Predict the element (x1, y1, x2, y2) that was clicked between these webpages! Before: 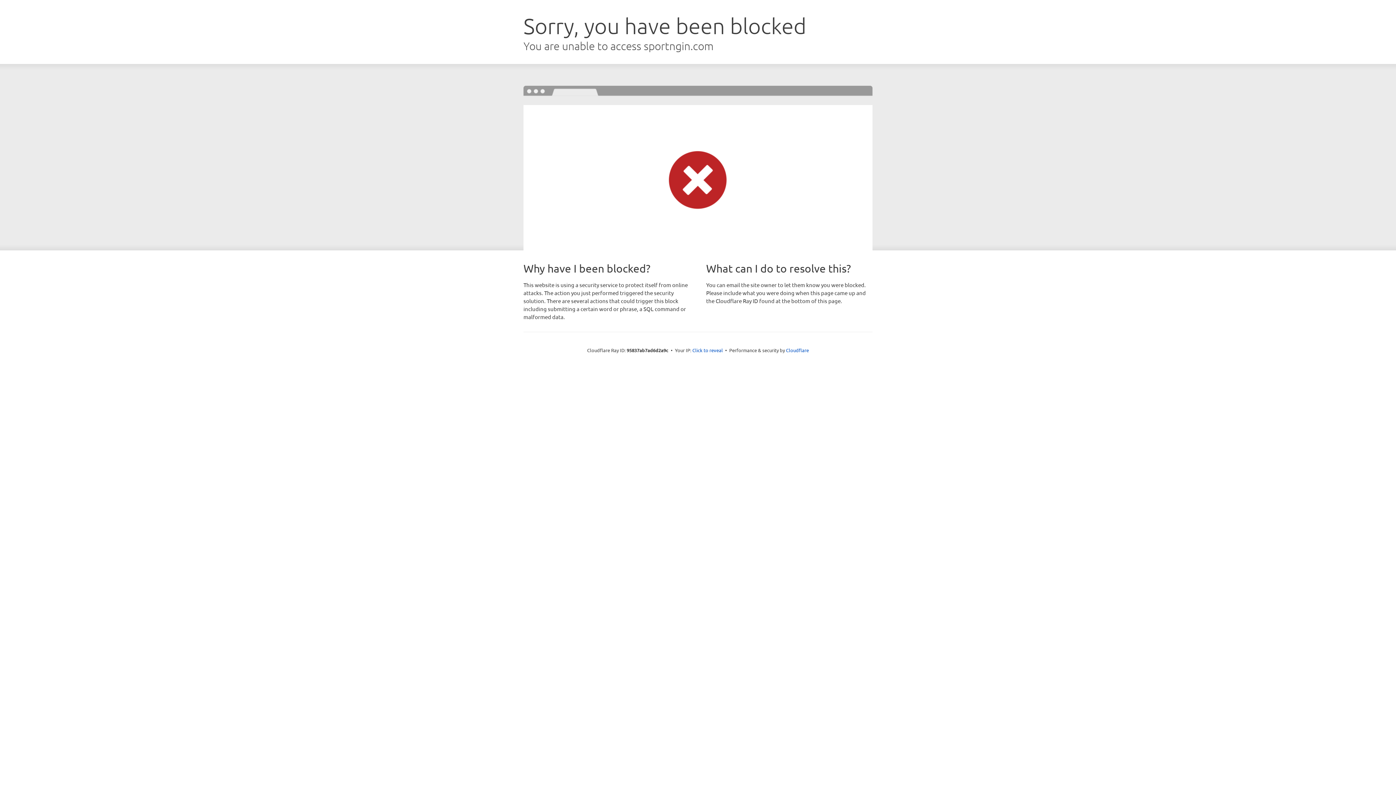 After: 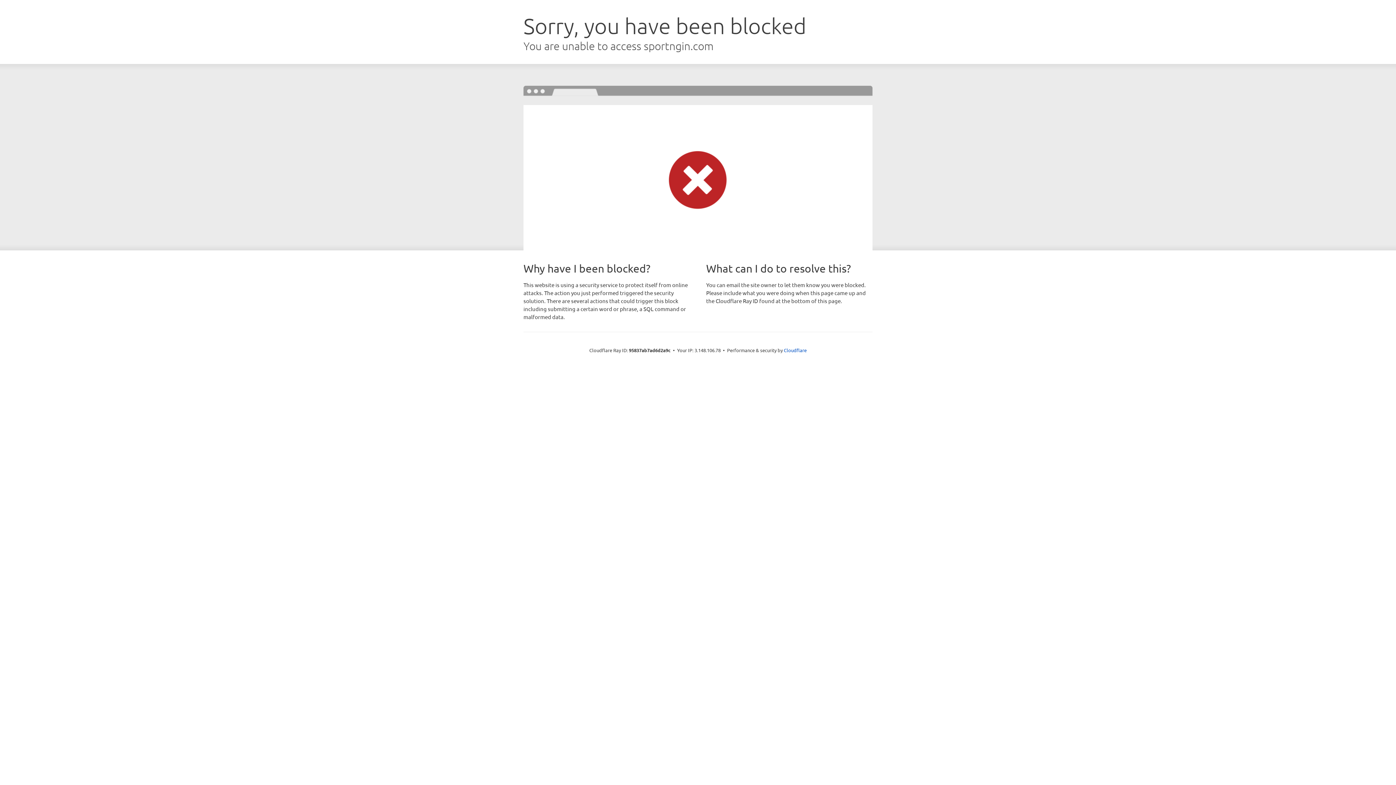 Action: bbox: (692, 346, 723, 353) label: Click to reveal